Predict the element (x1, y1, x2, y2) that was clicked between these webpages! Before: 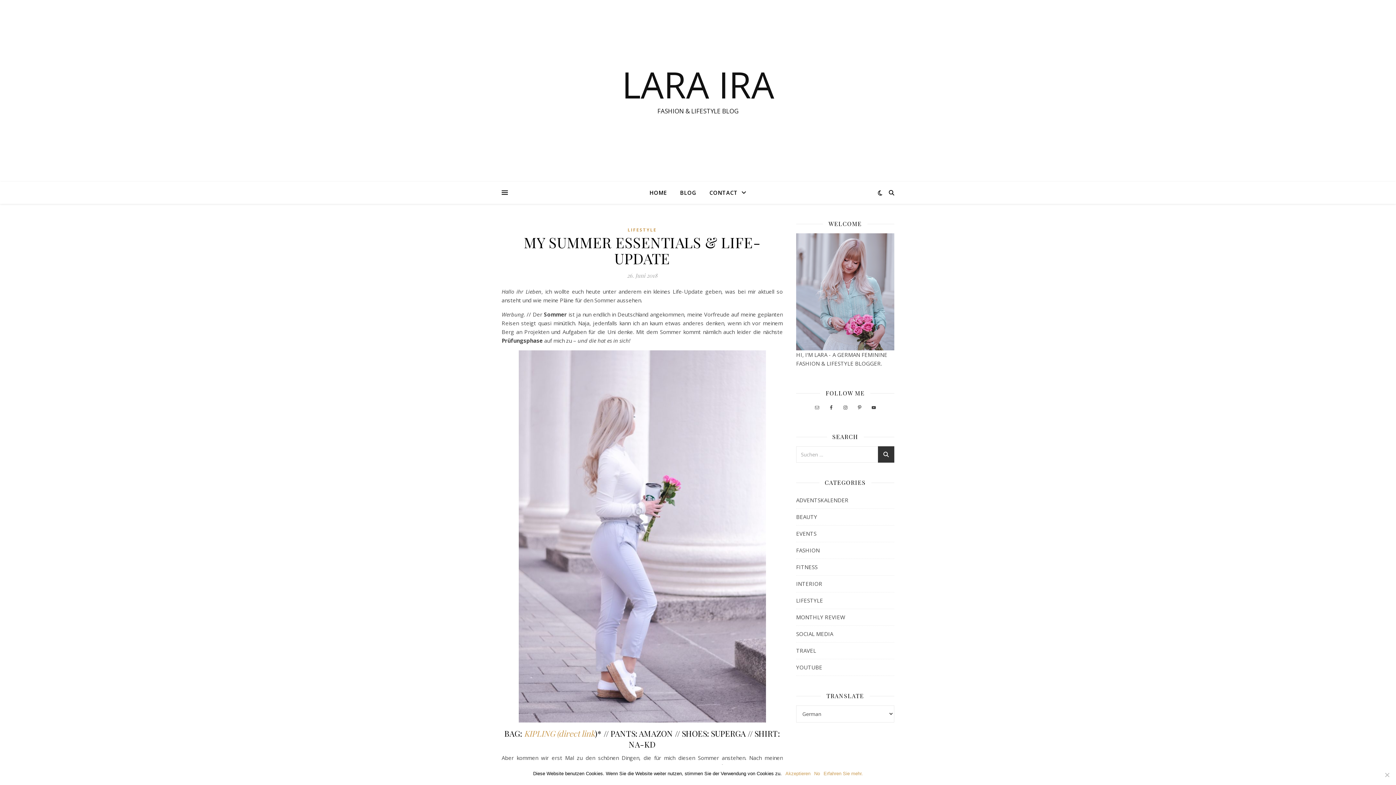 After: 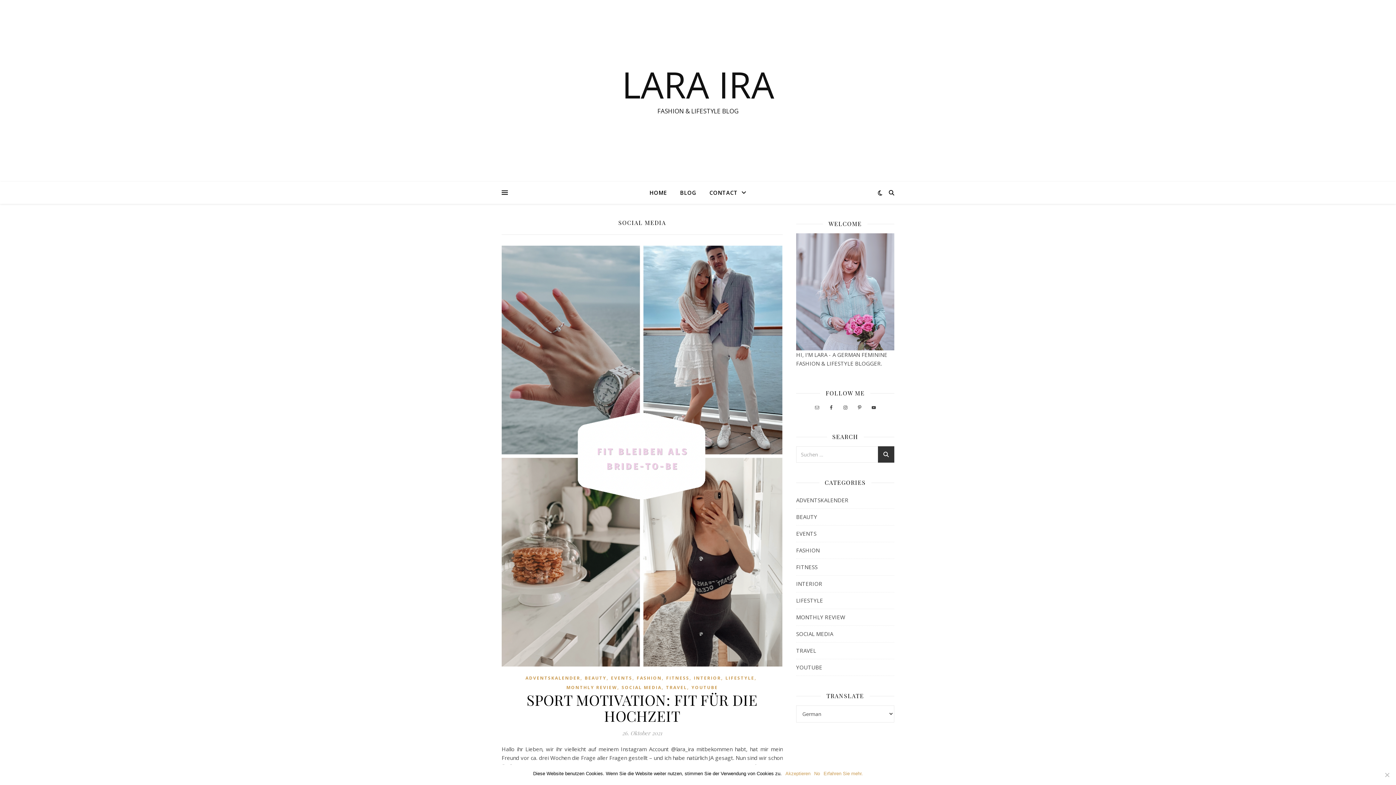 Action: label: SOCIAL MEDIA bbox: (796, 626, 833, 642)